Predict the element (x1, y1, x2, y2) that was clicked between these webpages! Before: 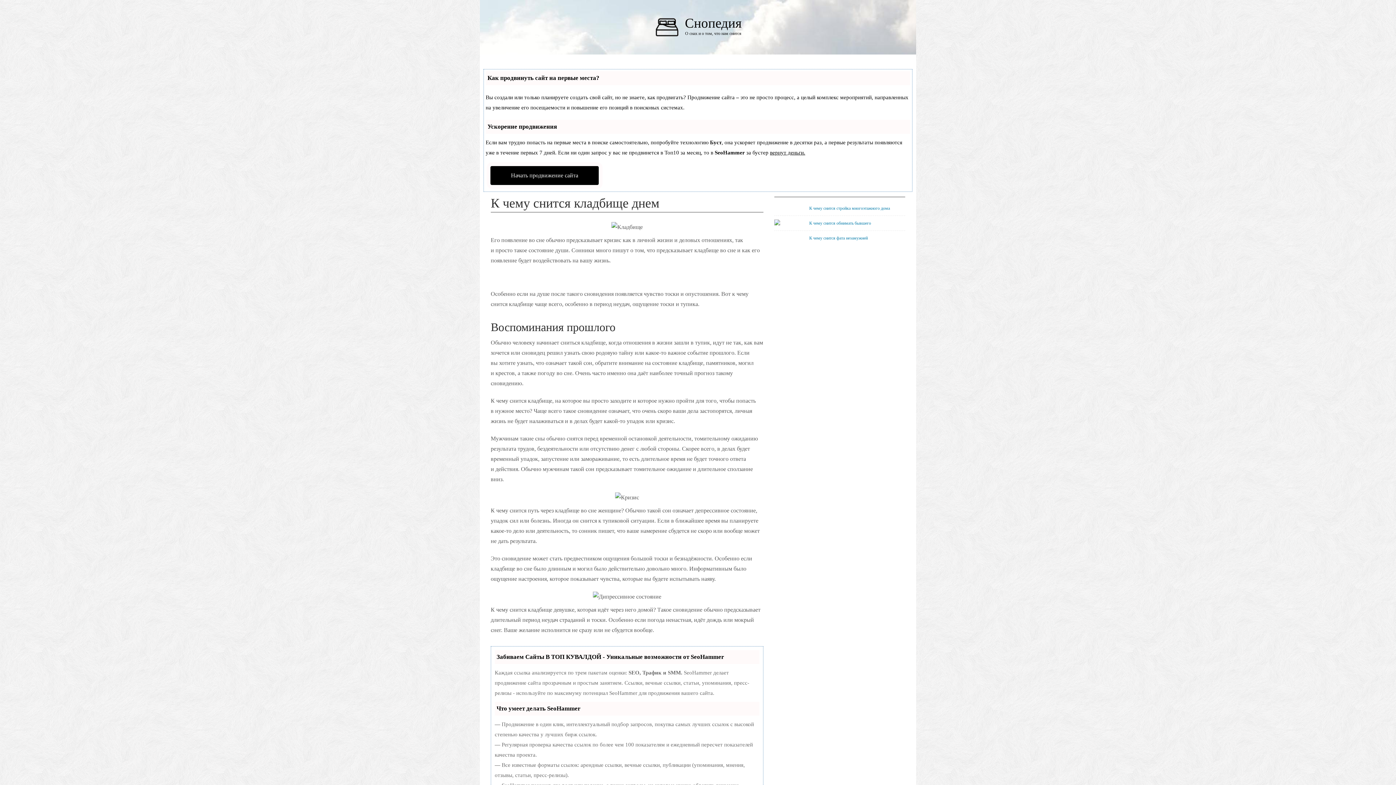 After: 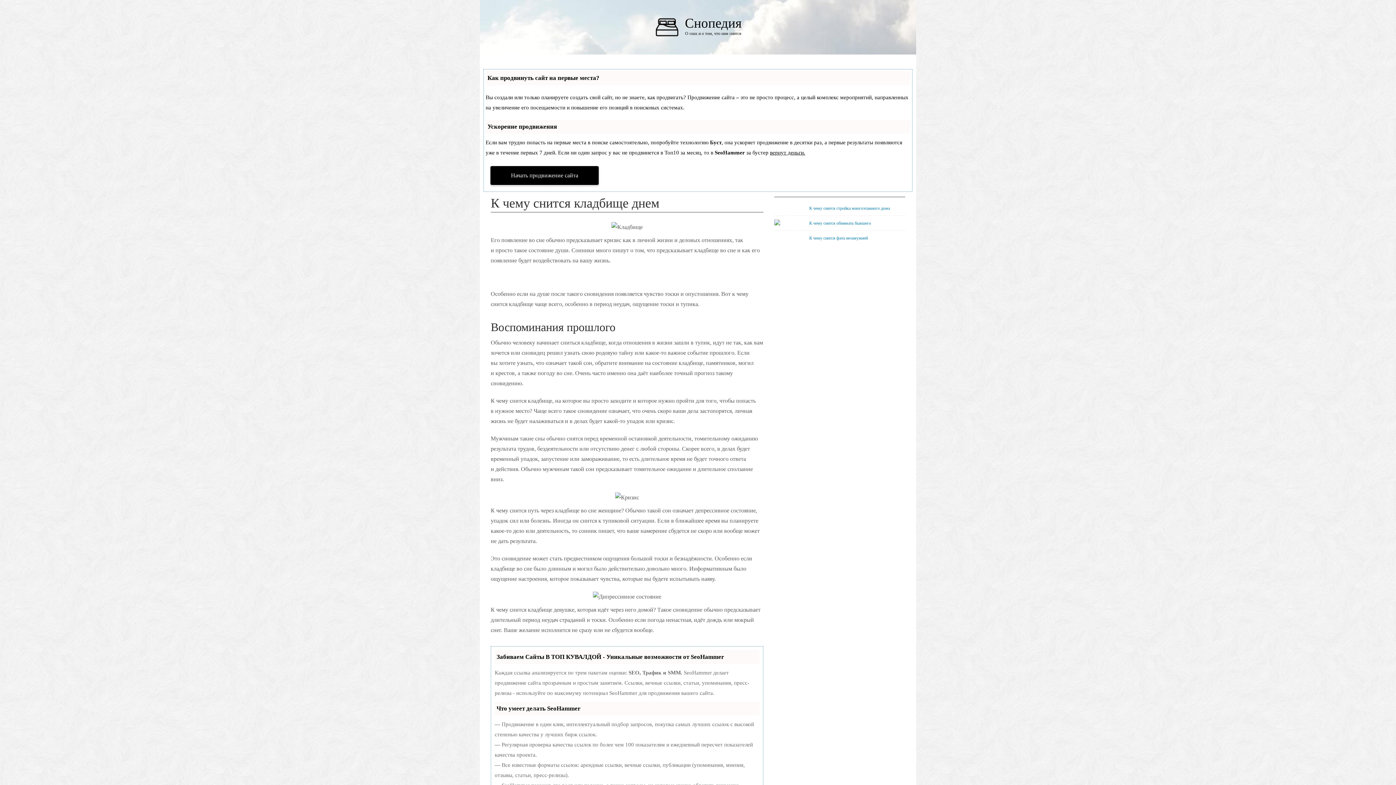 Action: label: Начать продвижение сайта bbox: (490, 165, 599, 185)